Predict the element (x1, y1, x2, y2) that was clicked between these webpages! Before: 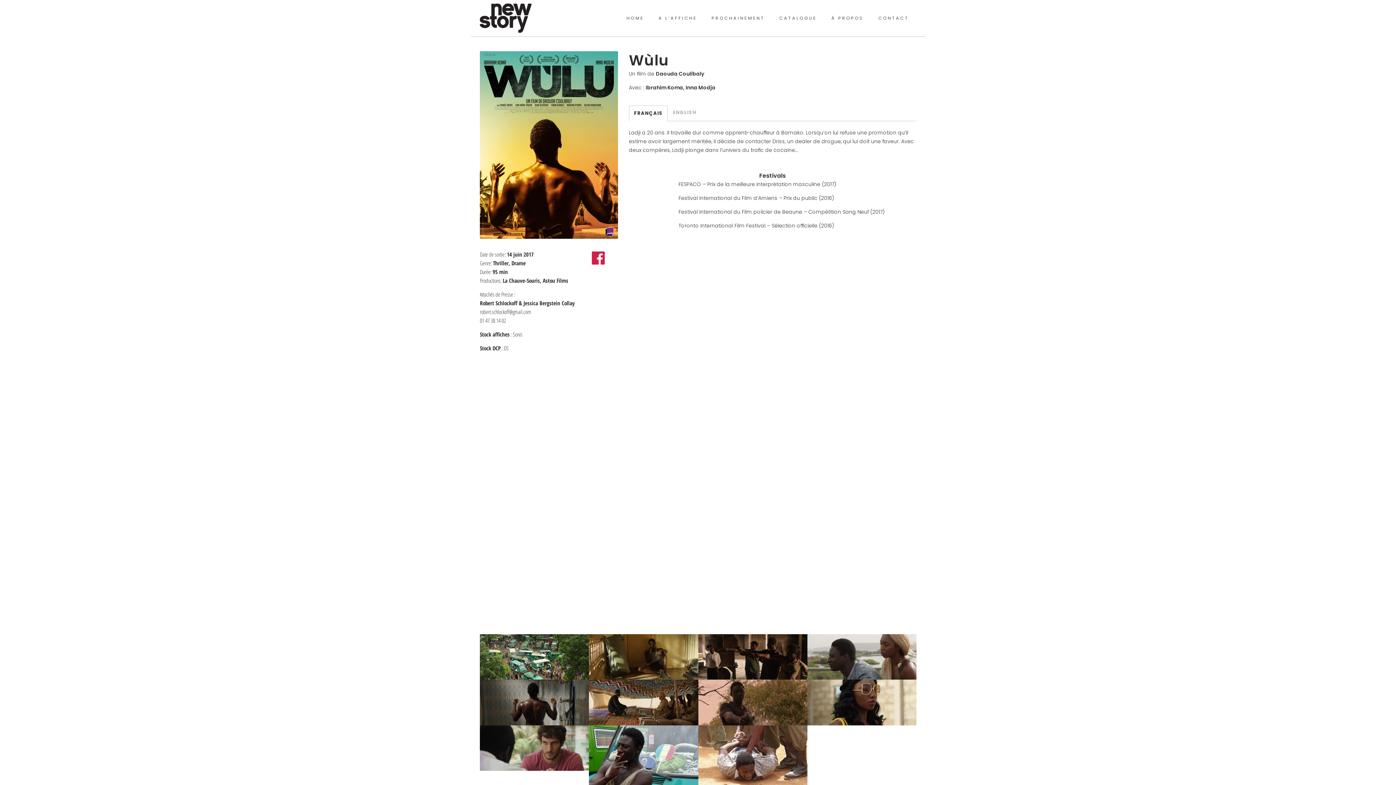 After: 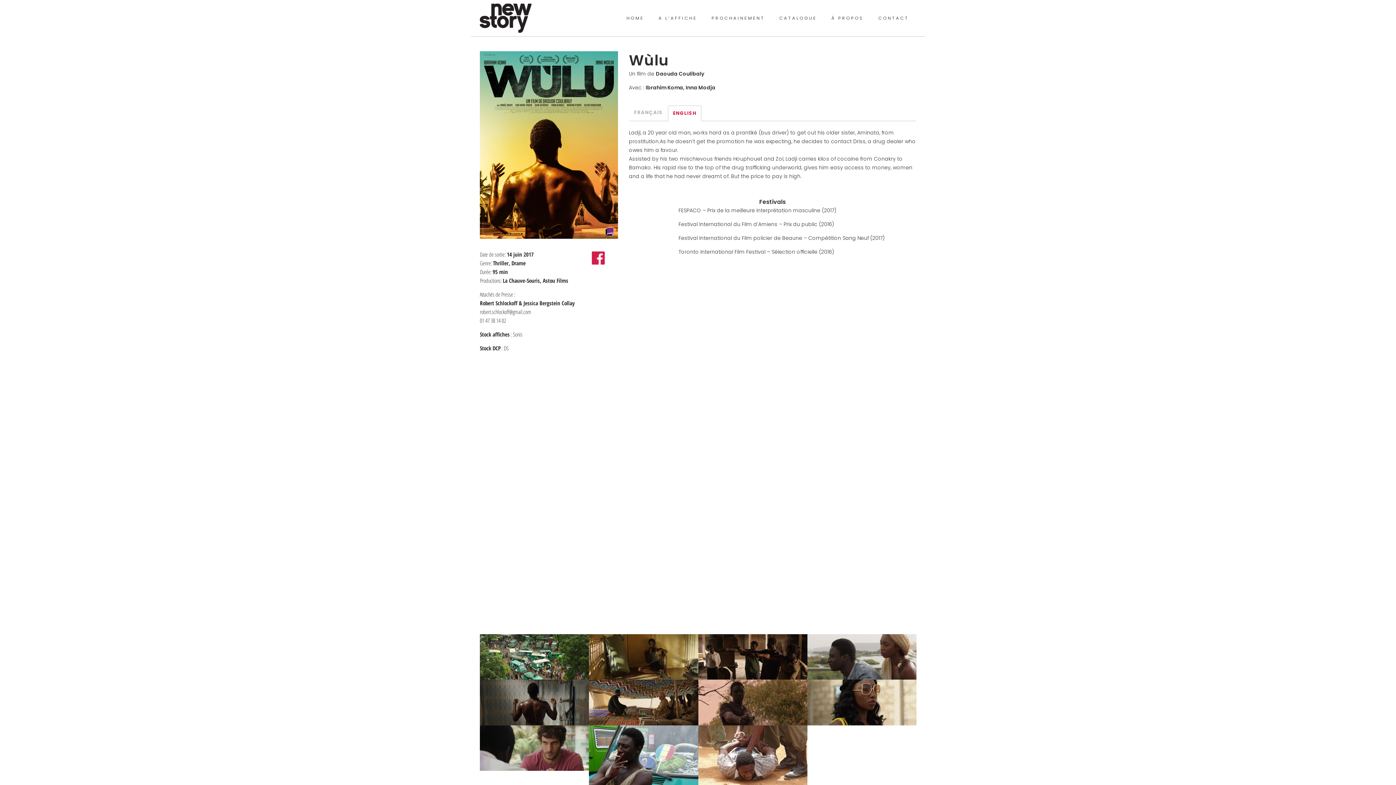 Action: label: ENGLISH bbox: (668, 105, 701, 120)